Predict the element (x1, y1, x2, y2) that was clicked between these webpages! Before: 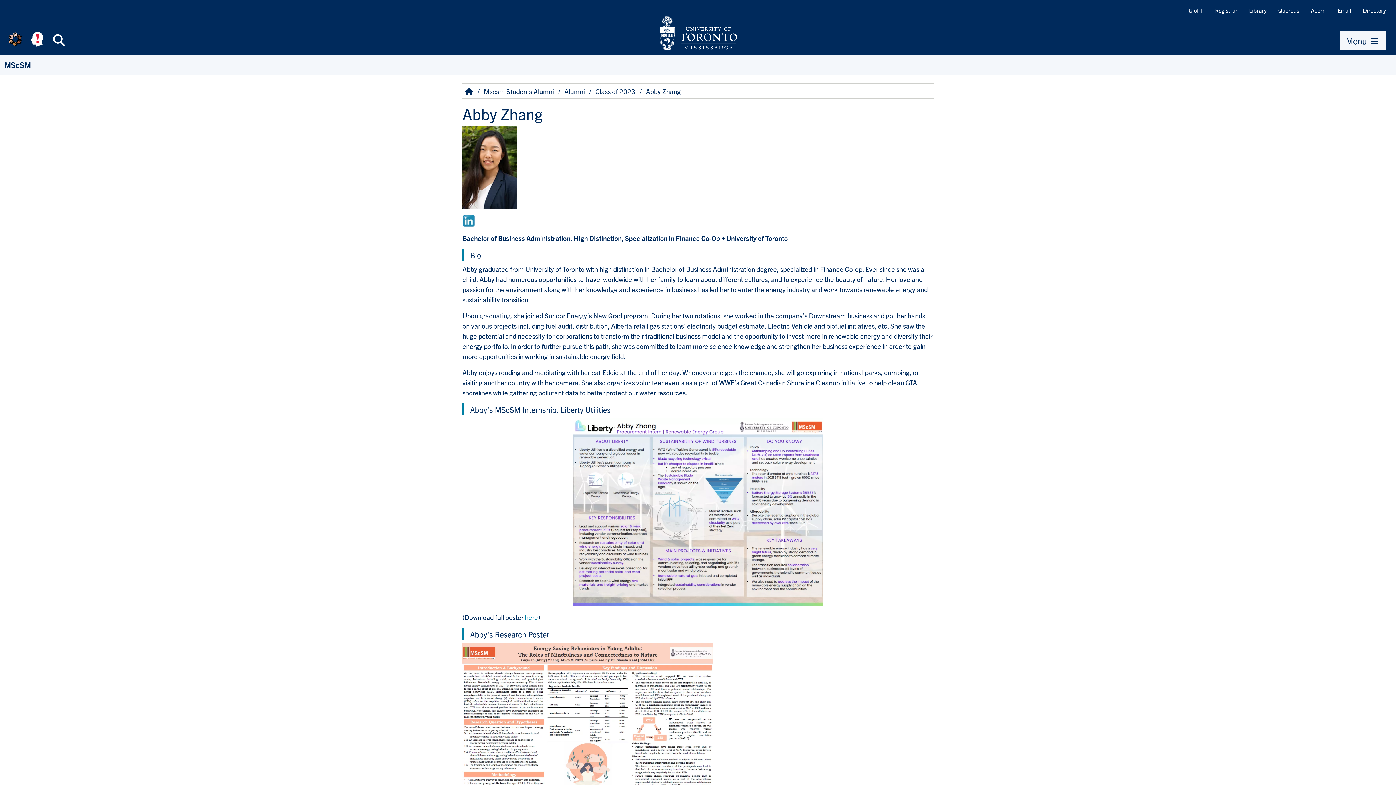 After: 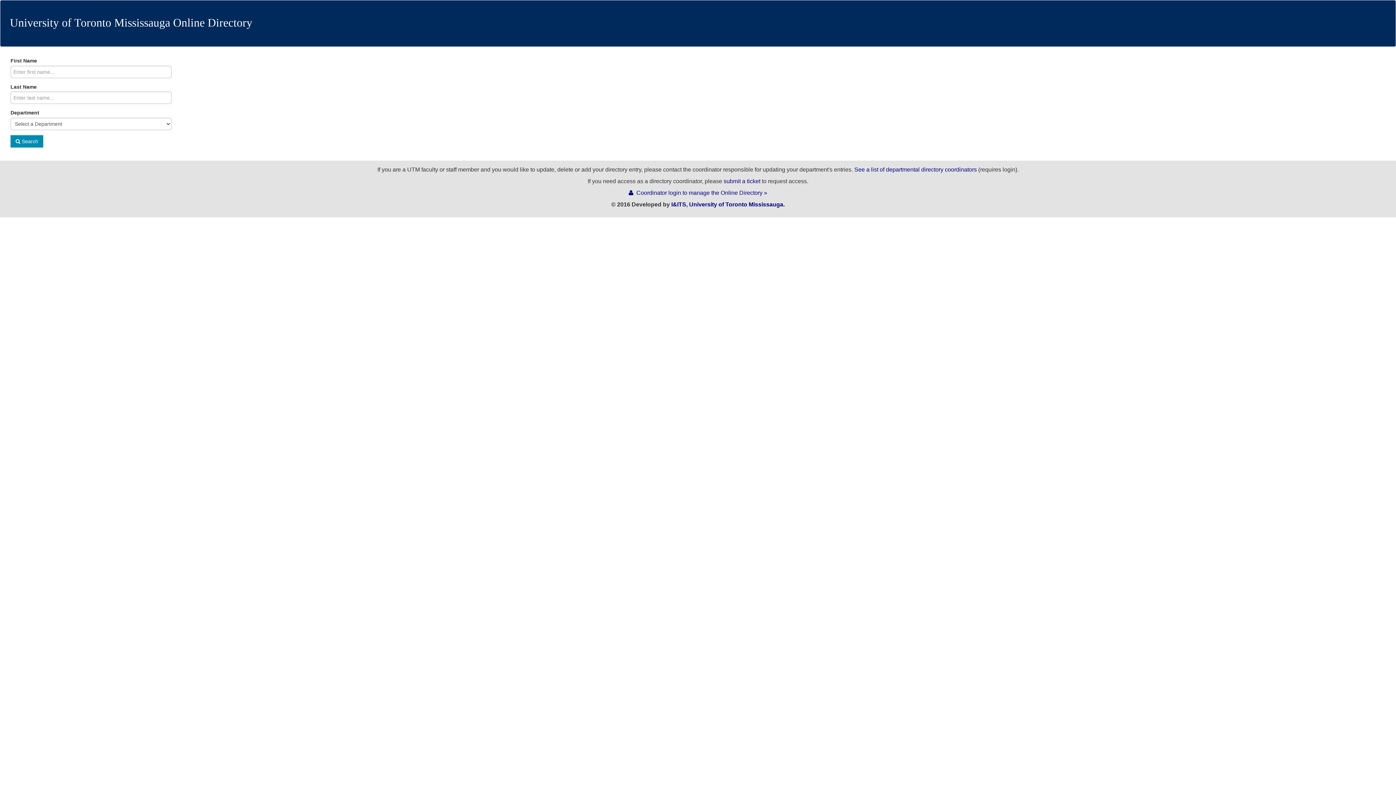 Action: label: Directory bbox: (1357, 4, 1392, 16)